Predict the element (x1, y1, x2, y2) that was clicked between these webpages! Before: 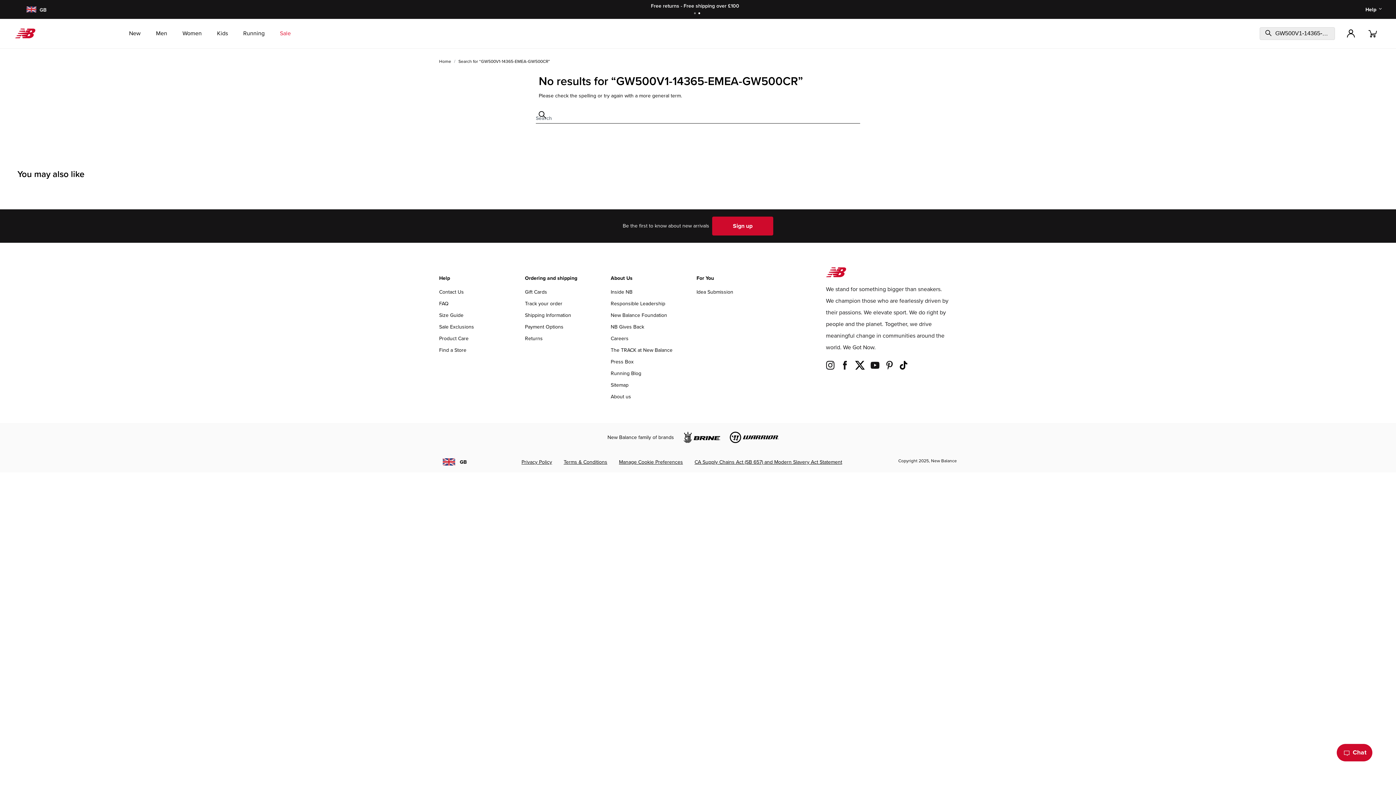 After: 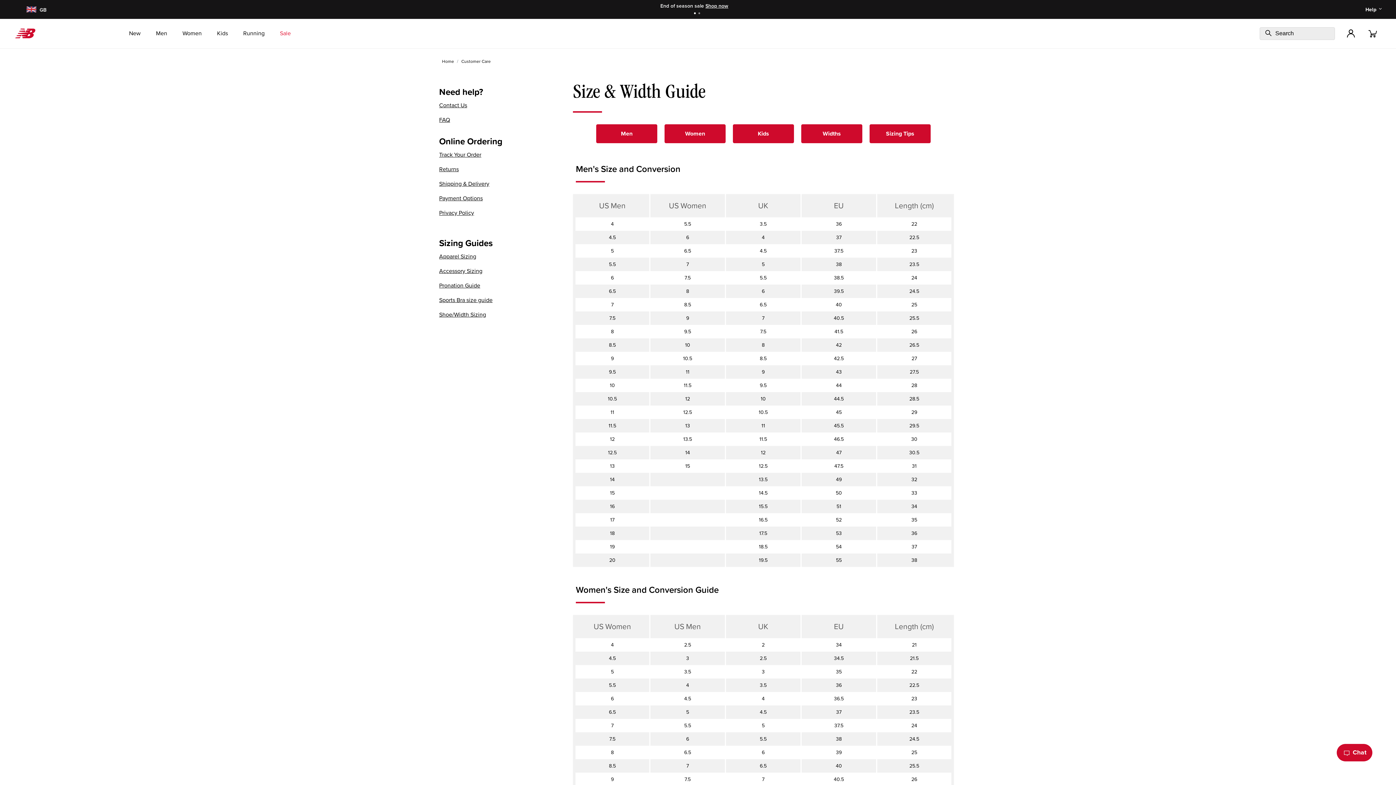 Action: label: Size Guide bbox: (439, 312, 463, 318)